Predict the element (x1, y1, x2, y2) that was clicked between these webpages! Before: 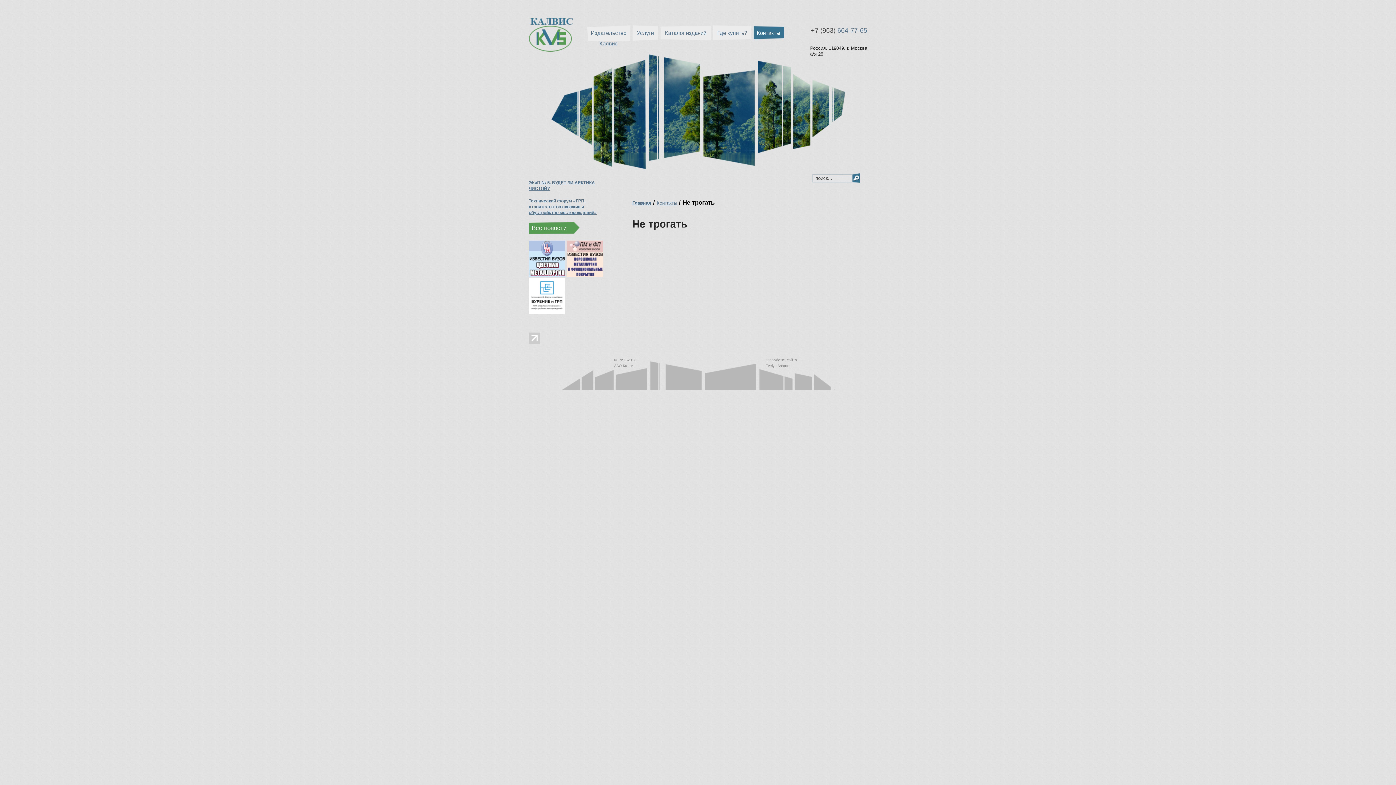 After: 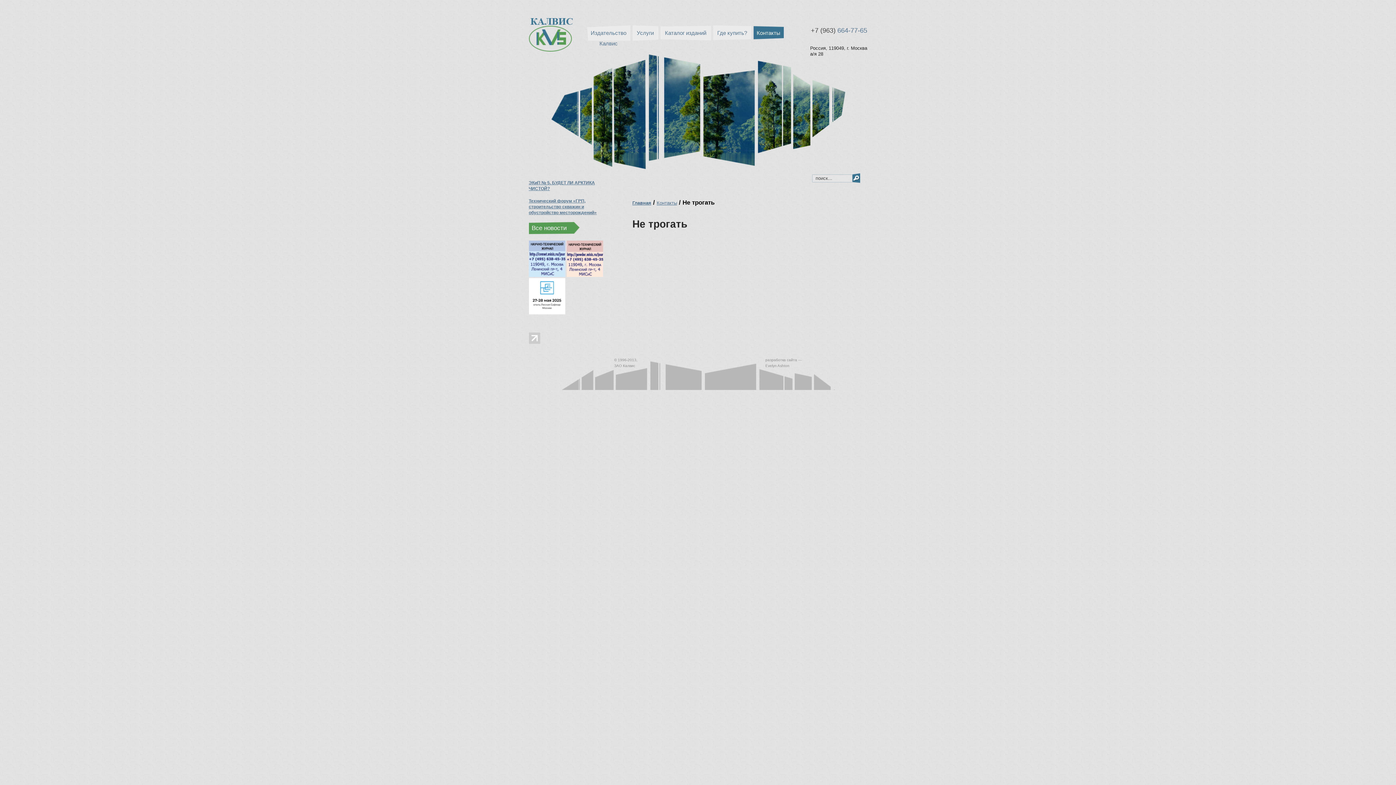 Action: bbox: (528, 339, 540, 345)